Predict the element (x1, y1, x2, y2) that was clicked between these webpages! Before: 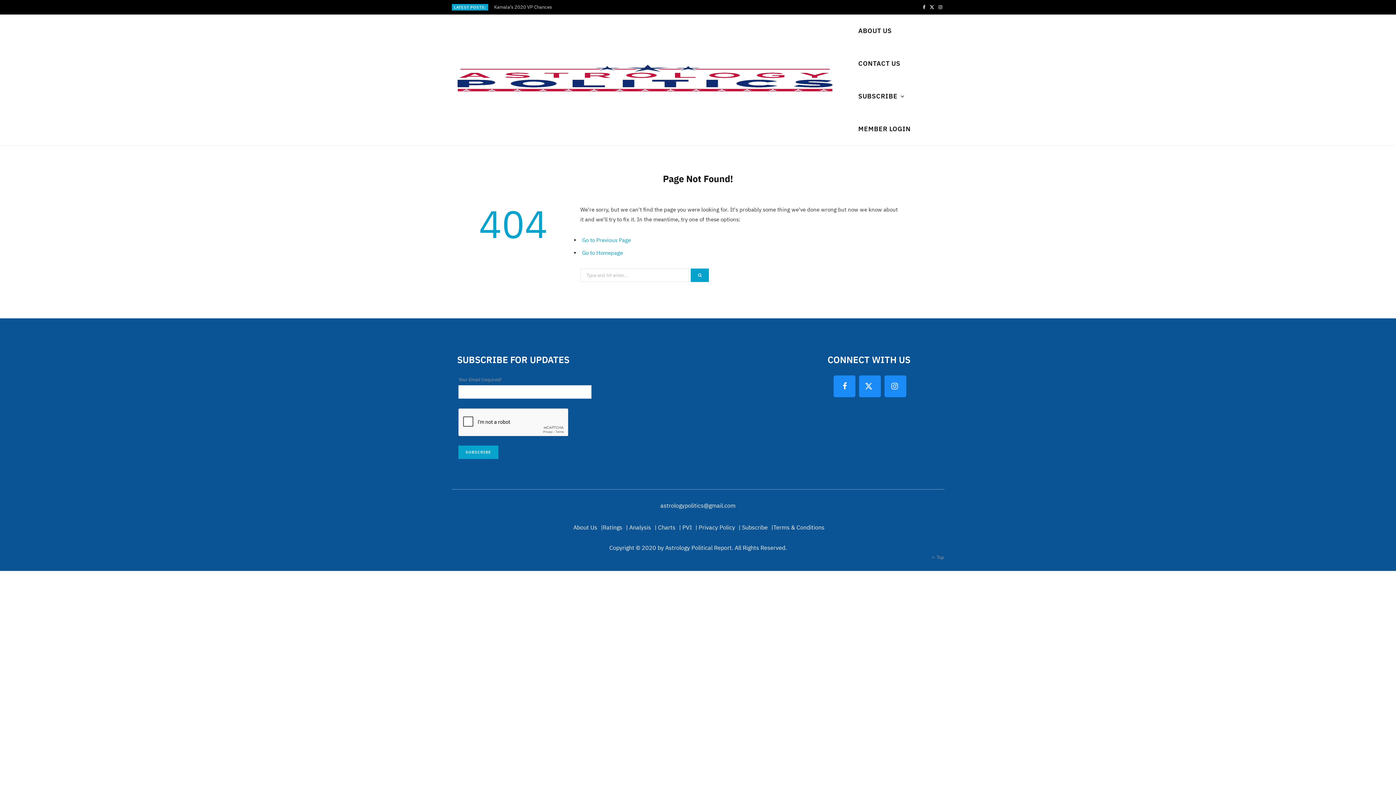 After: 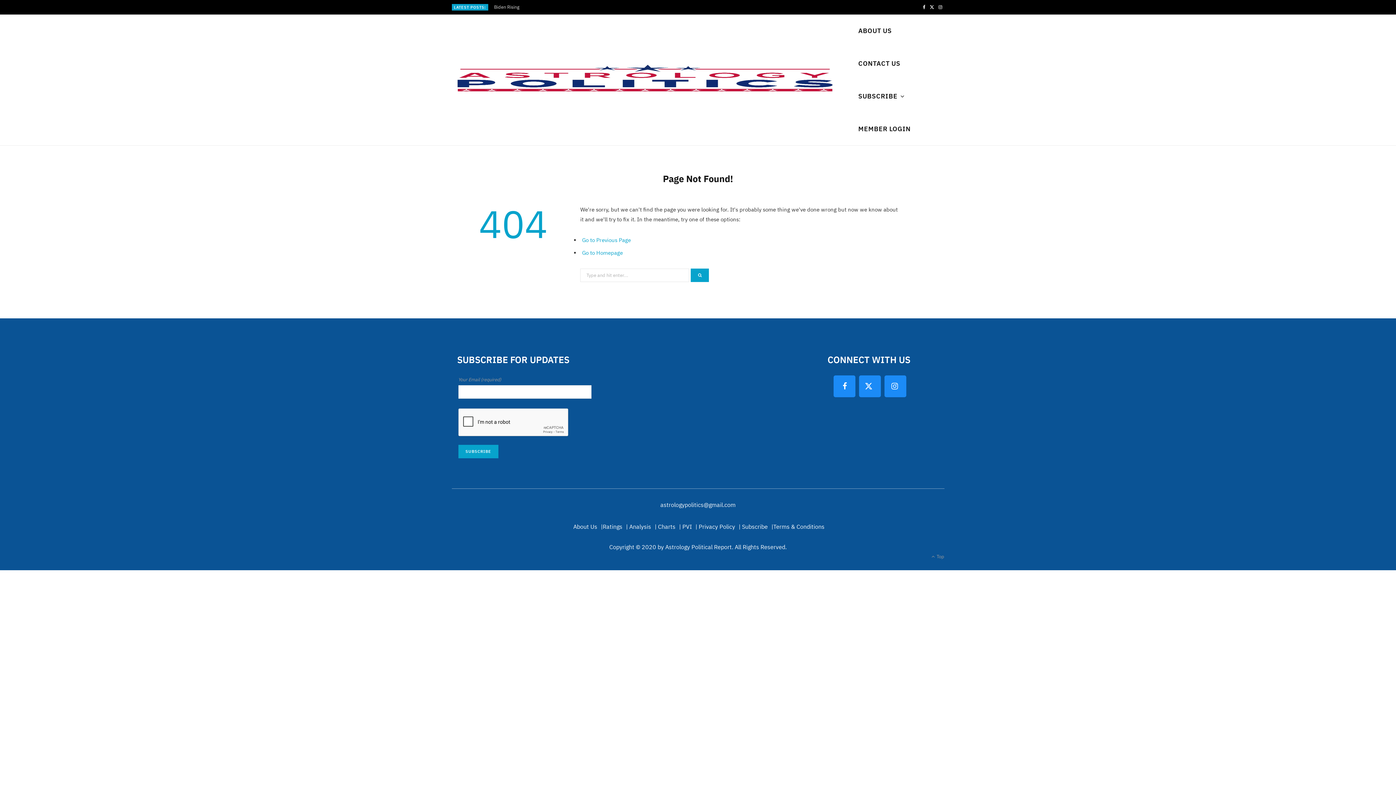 Action: label: astrologypolitics@gmail.com bbox: (660, 502, 735, 509)